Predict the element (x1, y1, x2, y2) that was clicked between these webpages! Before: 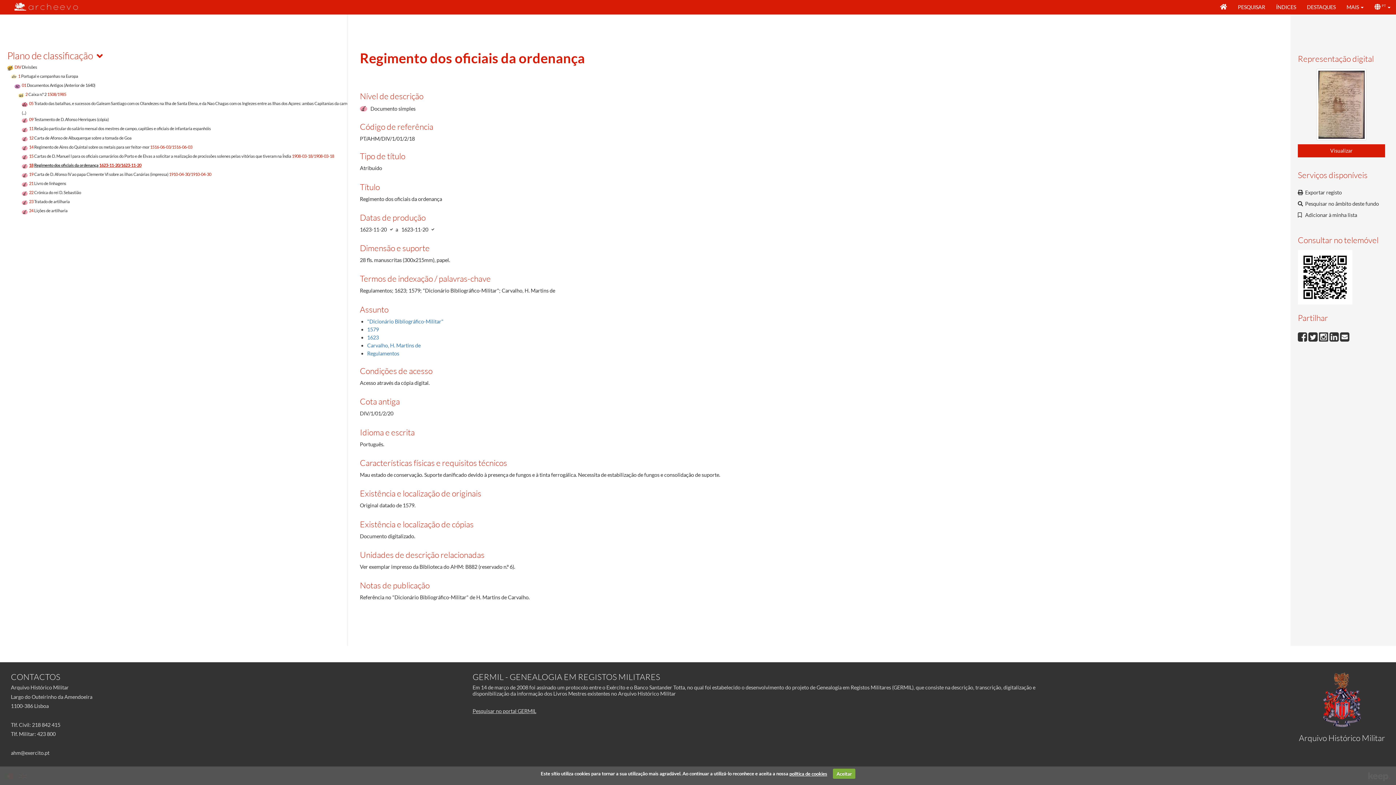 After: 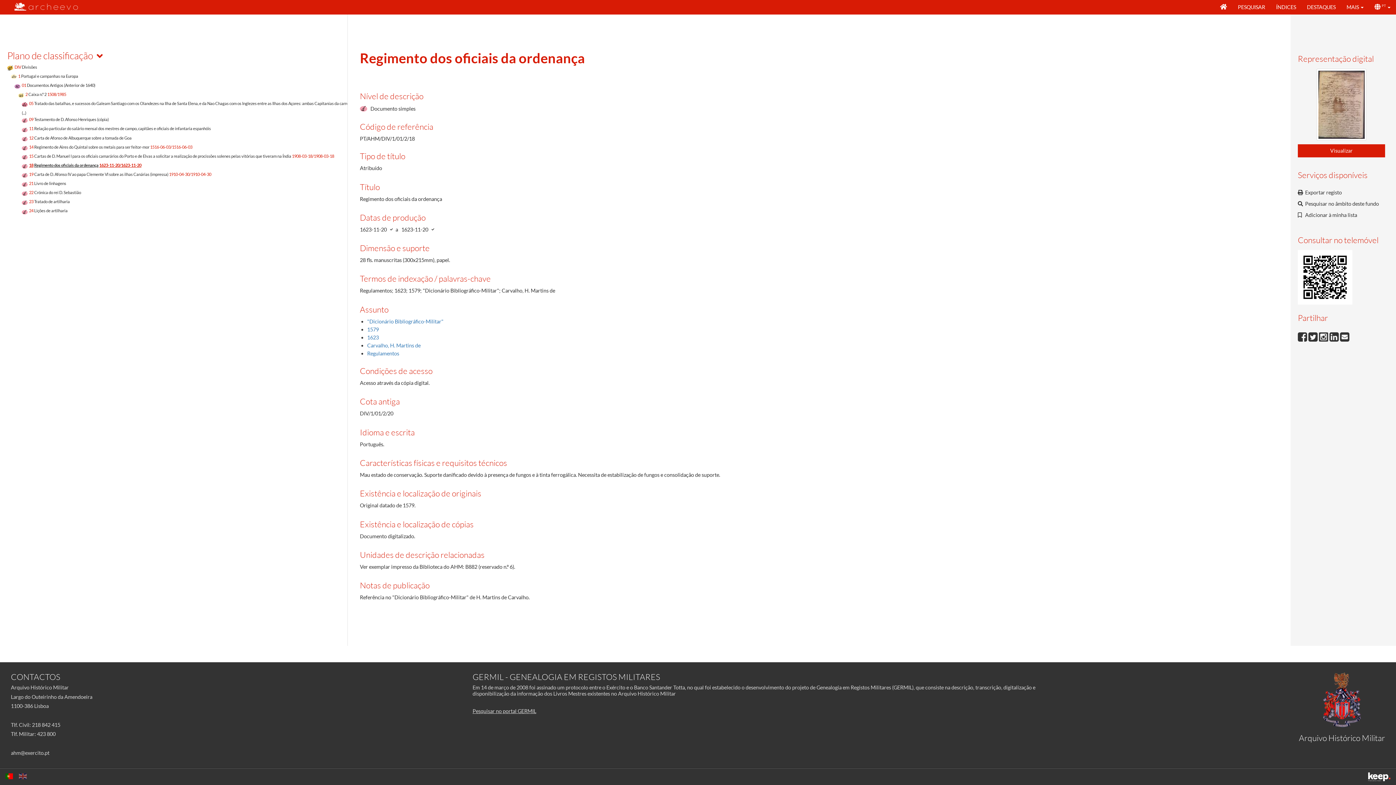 Action: label: Aceitar bbox: (833, 769, 855, 779)